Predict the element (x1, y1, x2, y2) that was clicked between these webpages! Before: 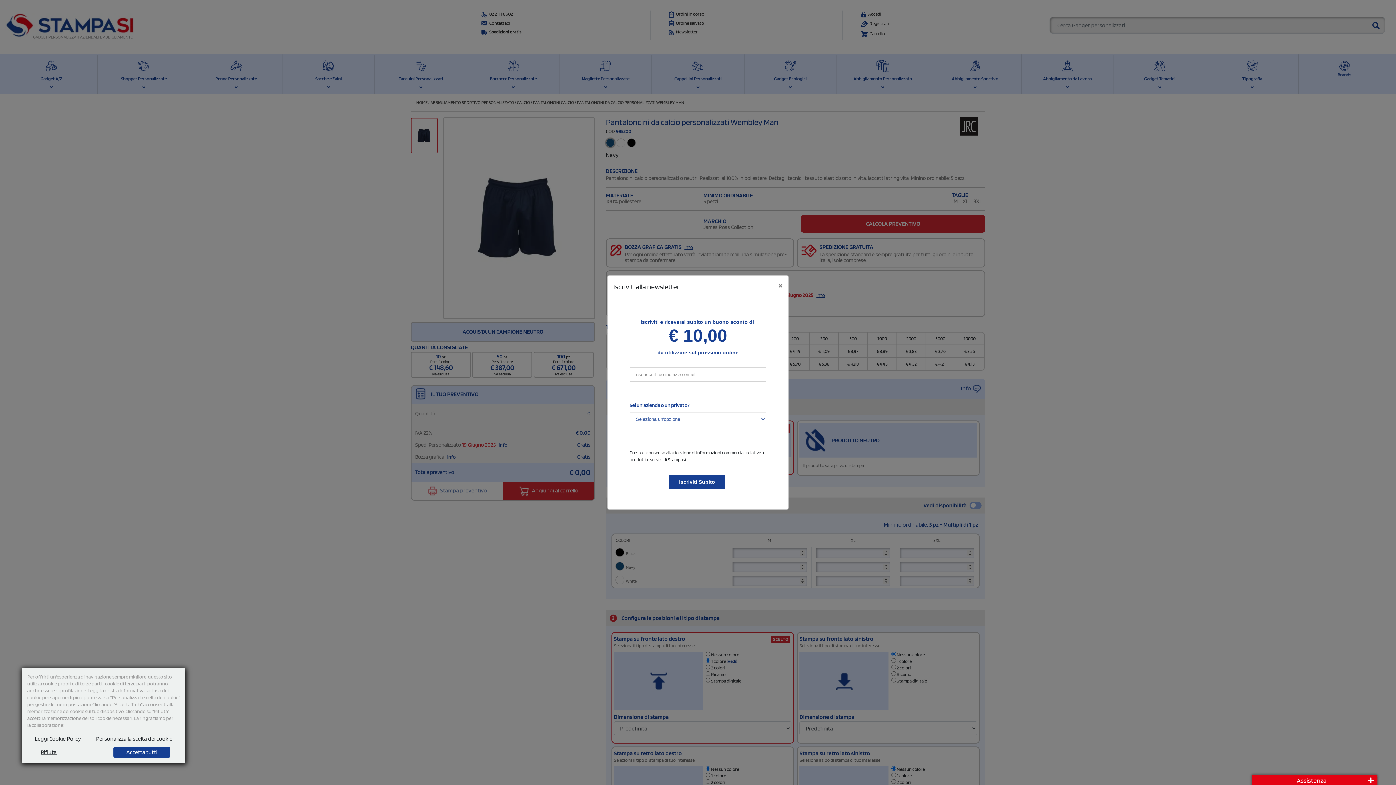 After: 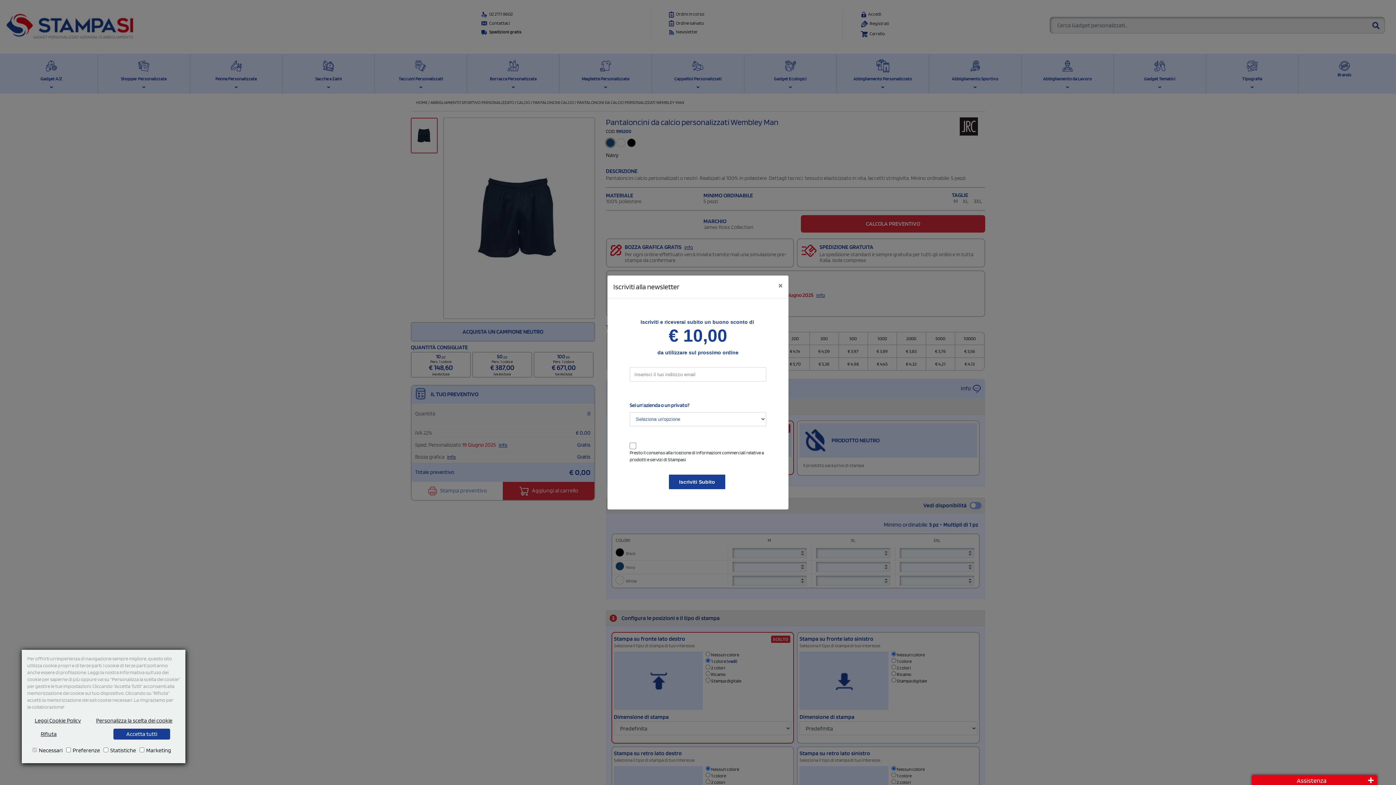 Action: bbox: (96, 734, 172, 743) label: Personalizza la scelta dei cookie